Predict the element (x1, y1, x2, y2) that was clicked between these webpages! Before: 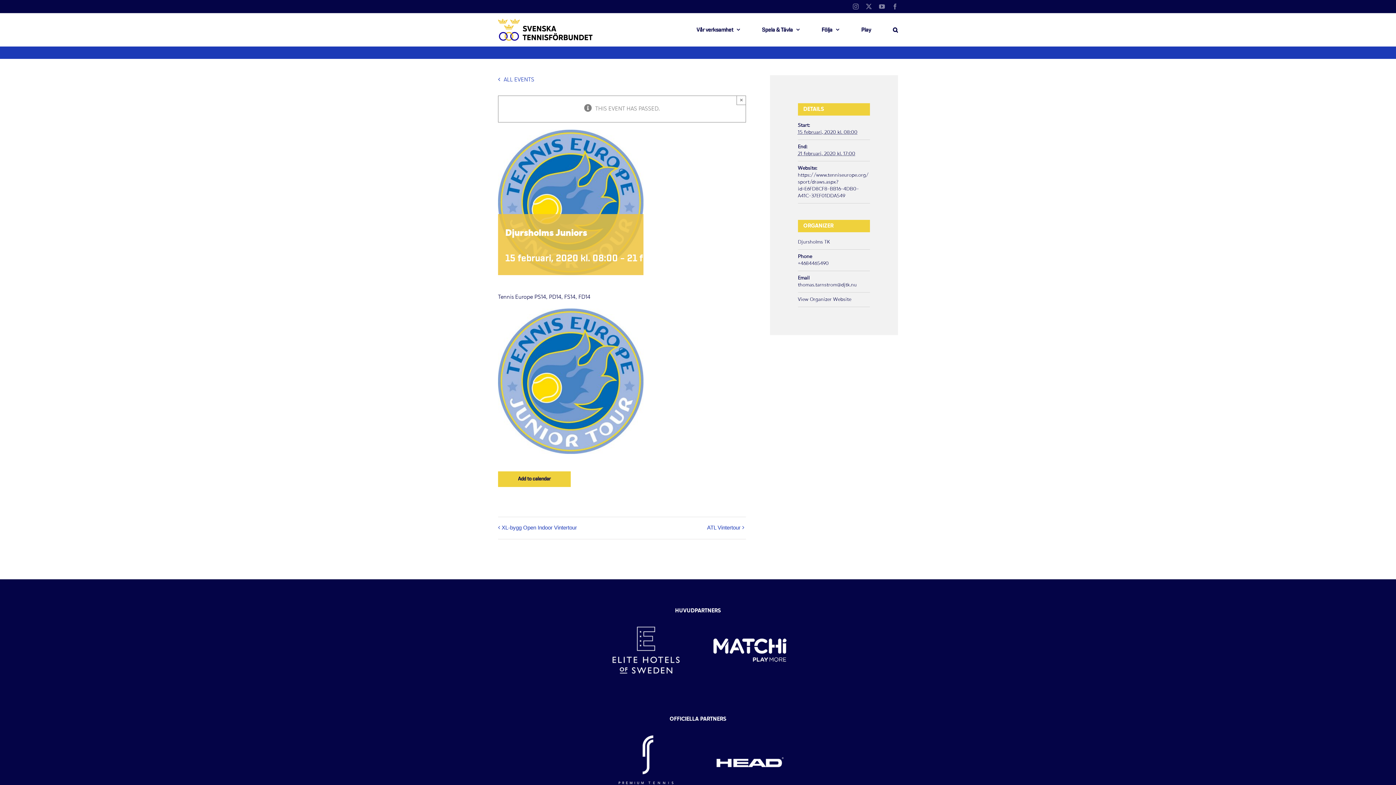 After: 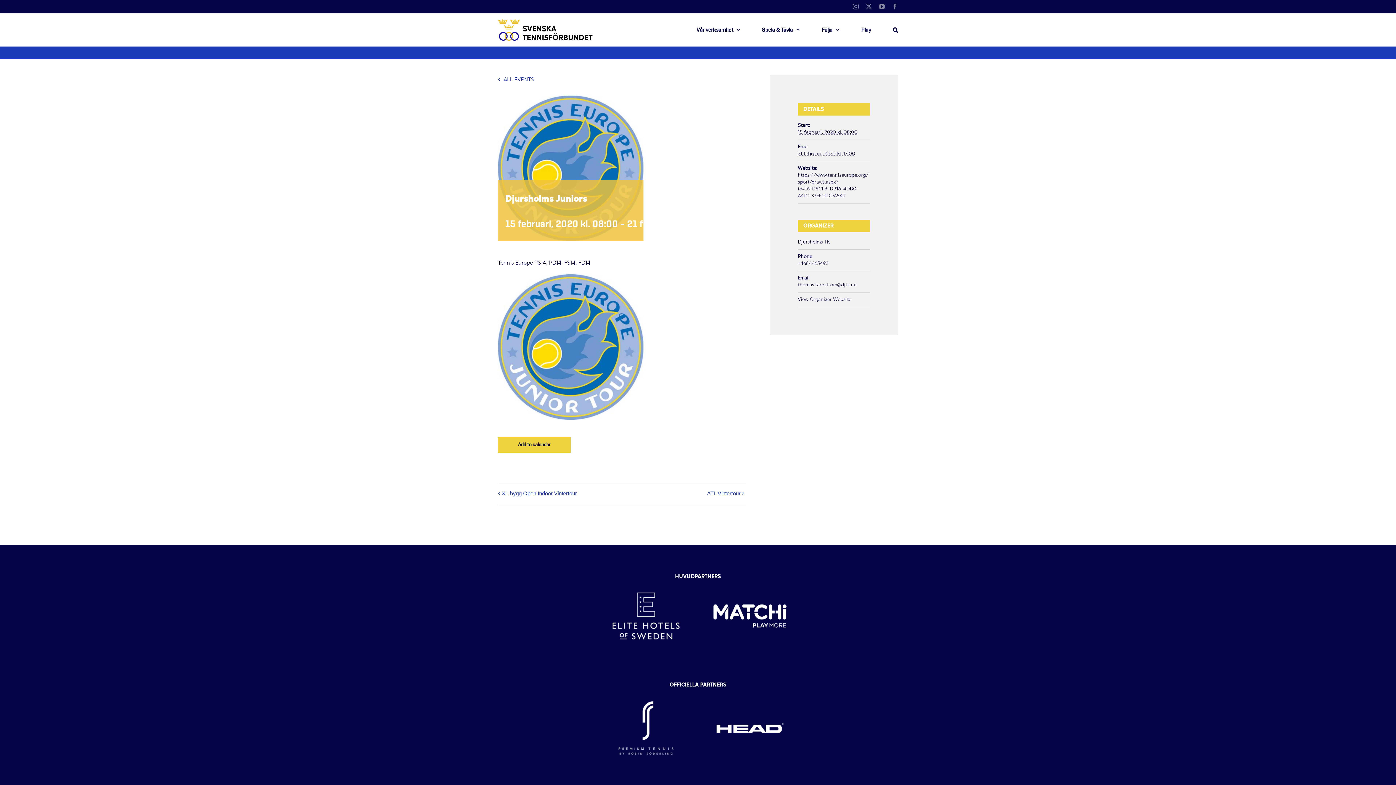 Action: bbox: (736, 95, 746, 105) label: Close